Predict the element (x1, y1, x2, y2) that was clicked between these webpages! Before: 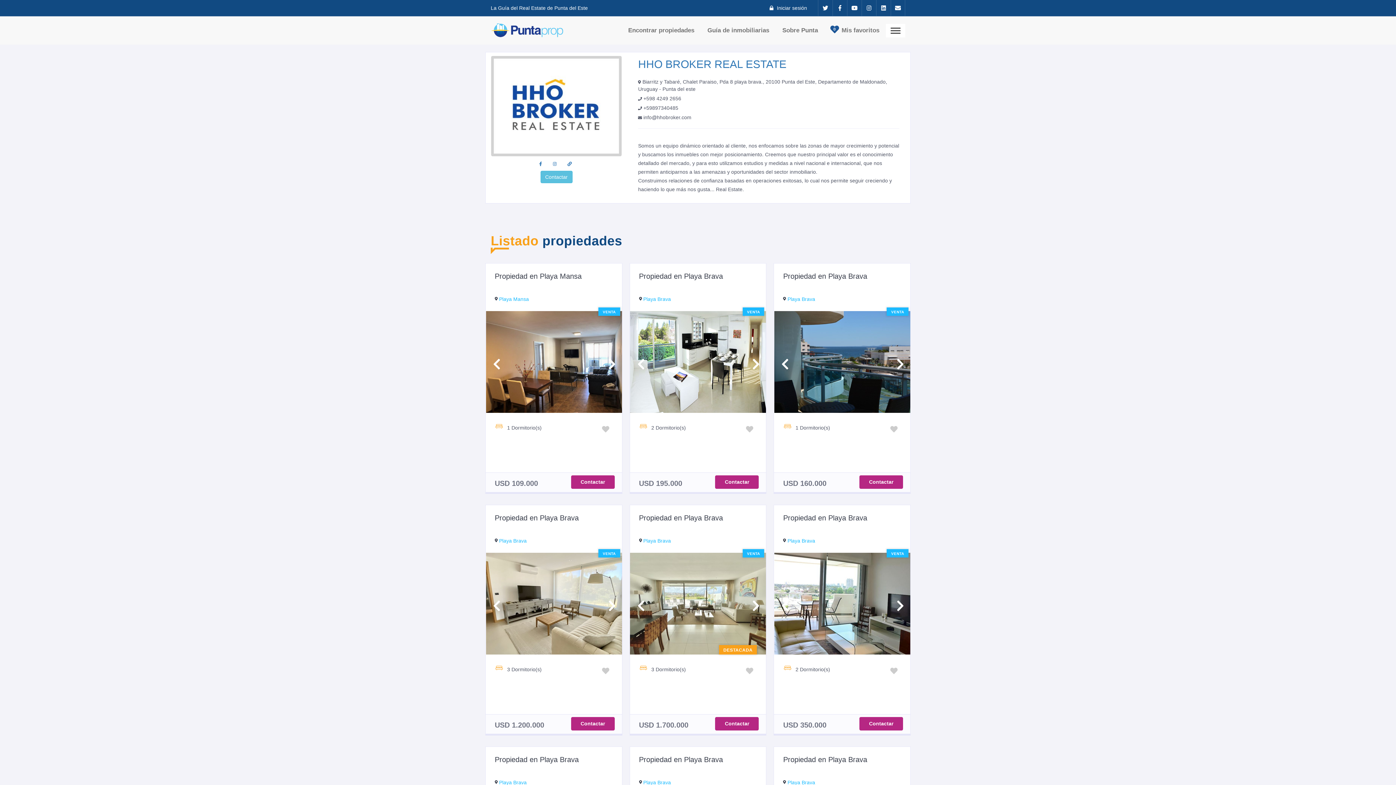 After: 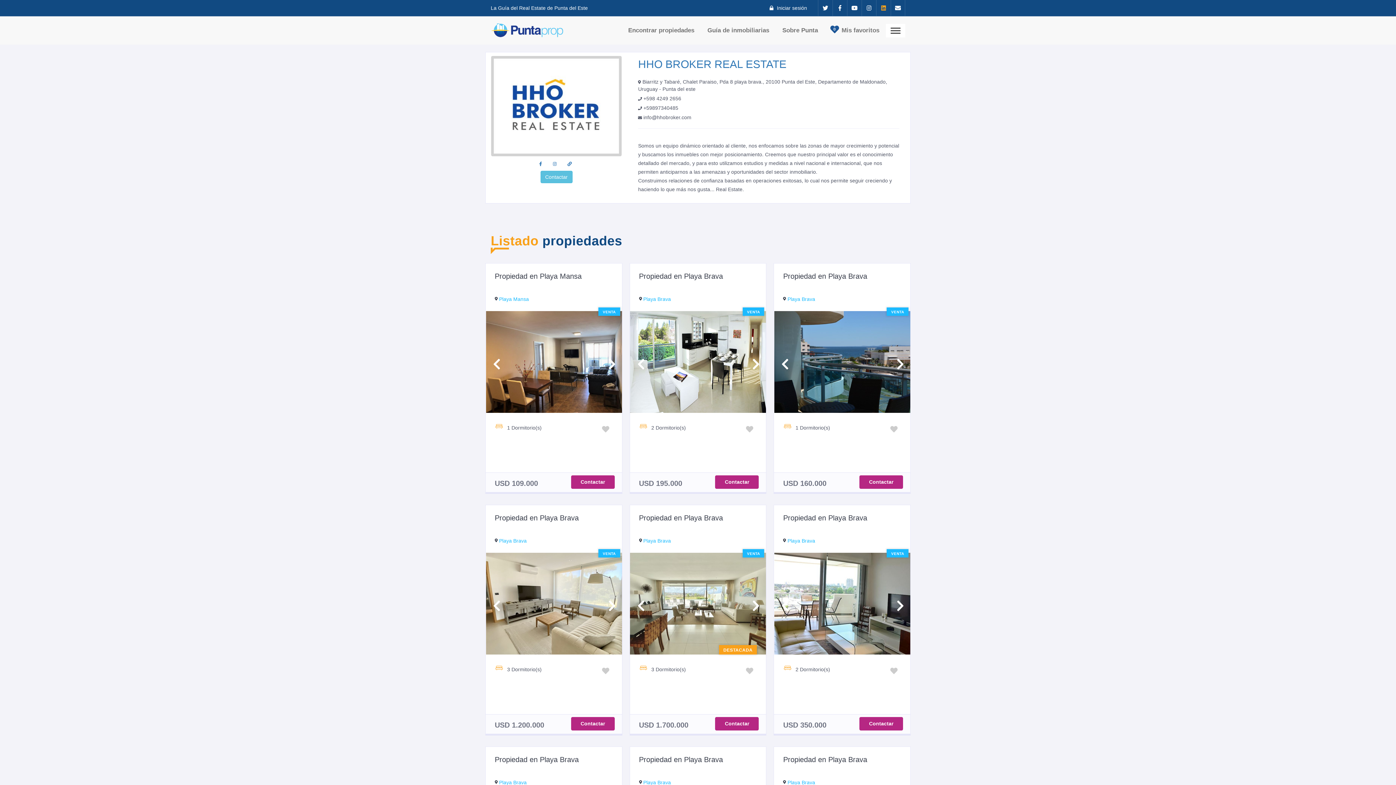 Action: label: LinkedIn bbox: (876, 0, 890, 16)